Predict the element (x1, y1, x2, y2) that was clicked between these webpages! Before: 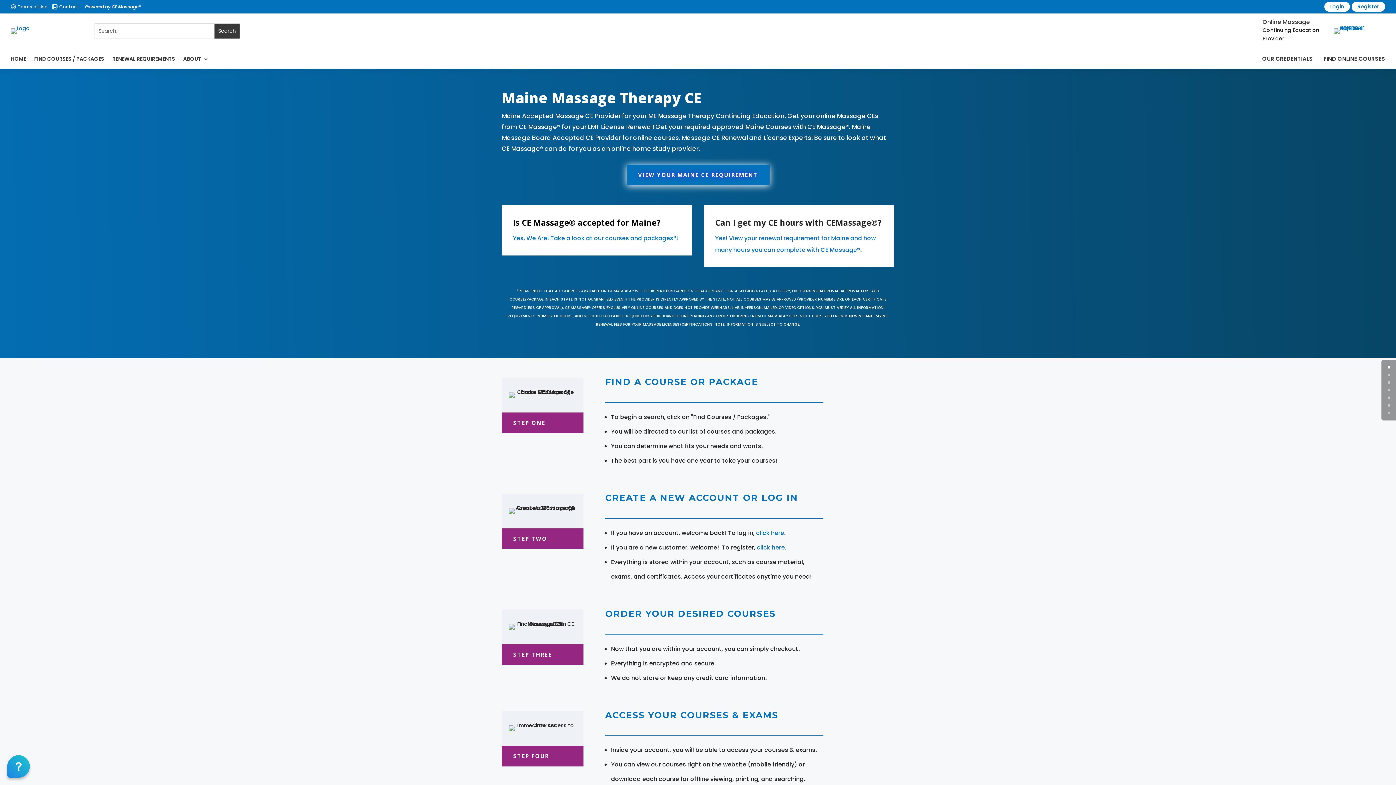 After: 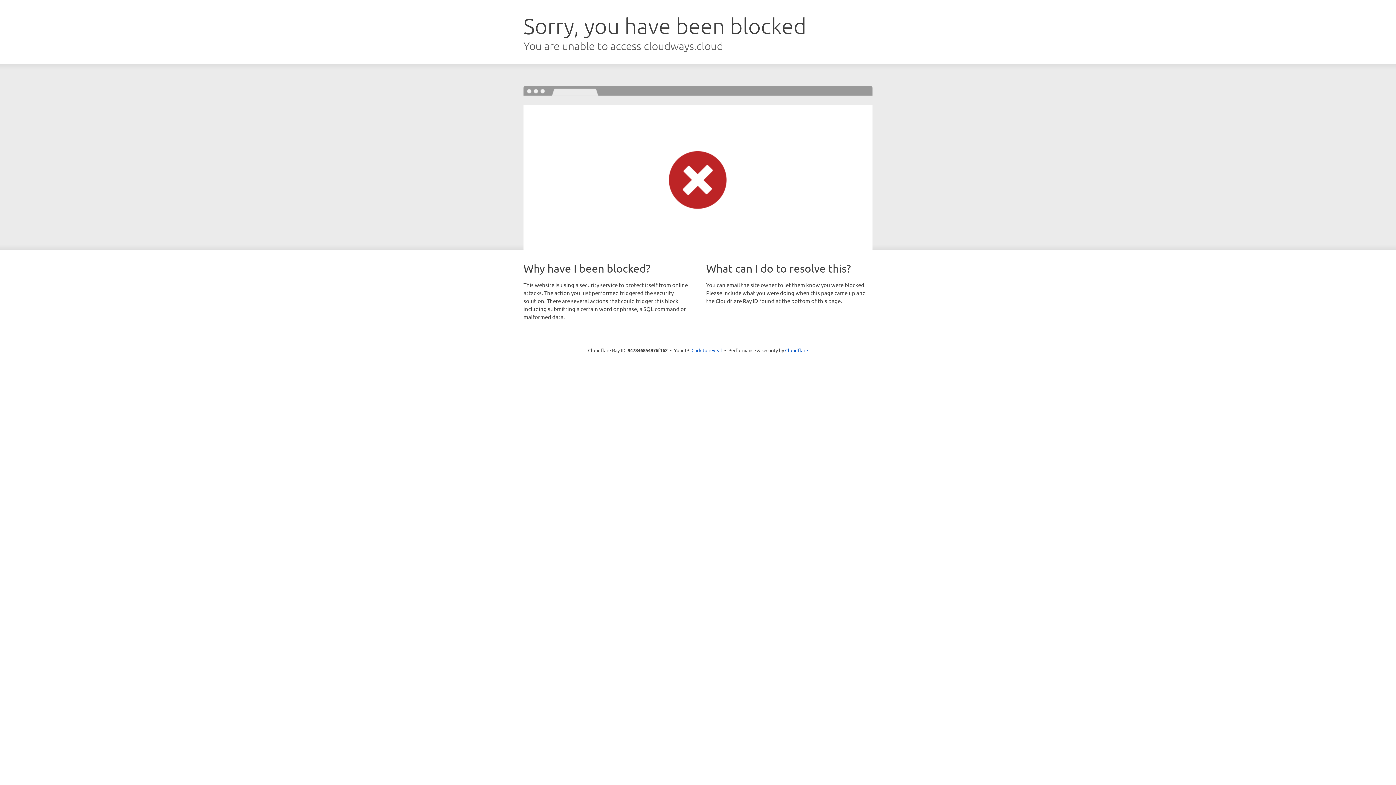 Action: label: STEP FOUR bbox: (501, 746, 583, 766)